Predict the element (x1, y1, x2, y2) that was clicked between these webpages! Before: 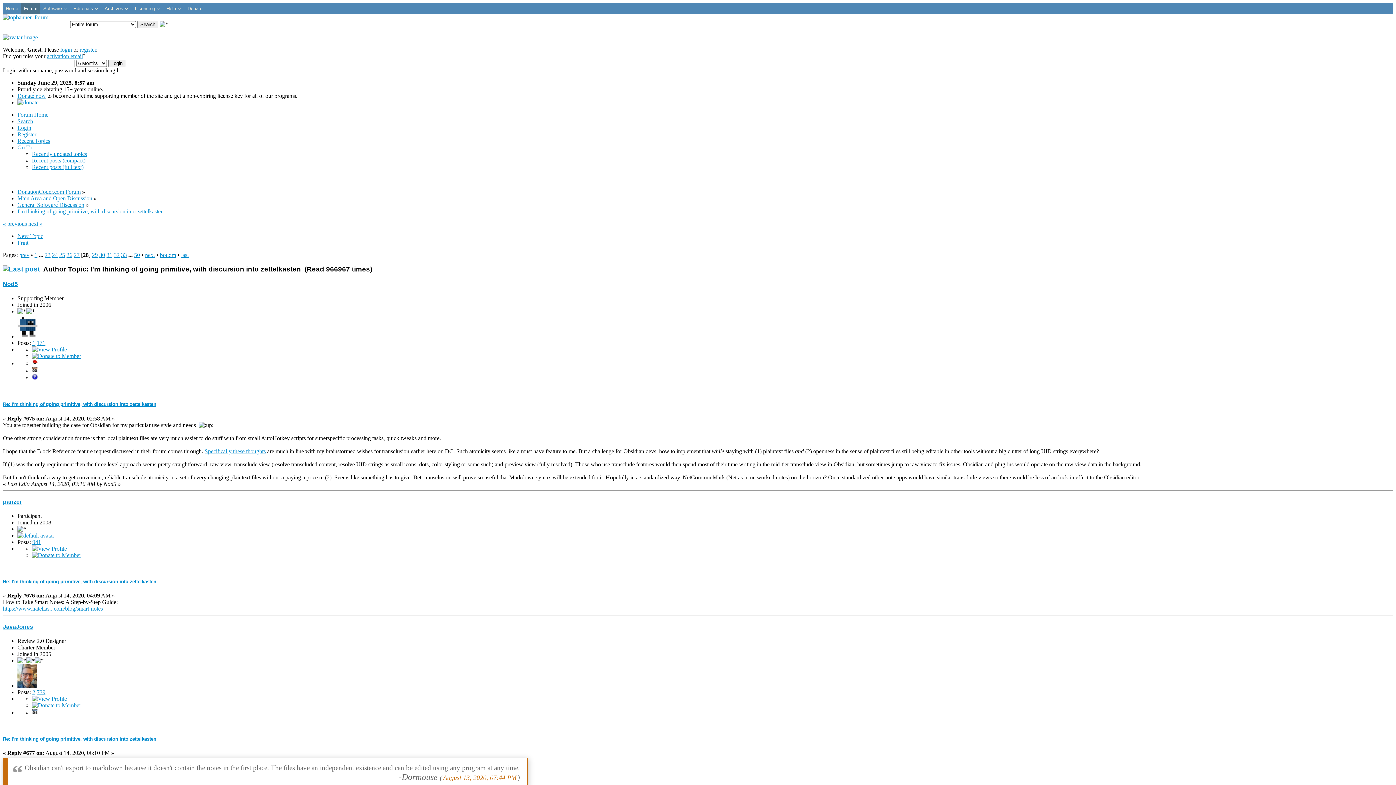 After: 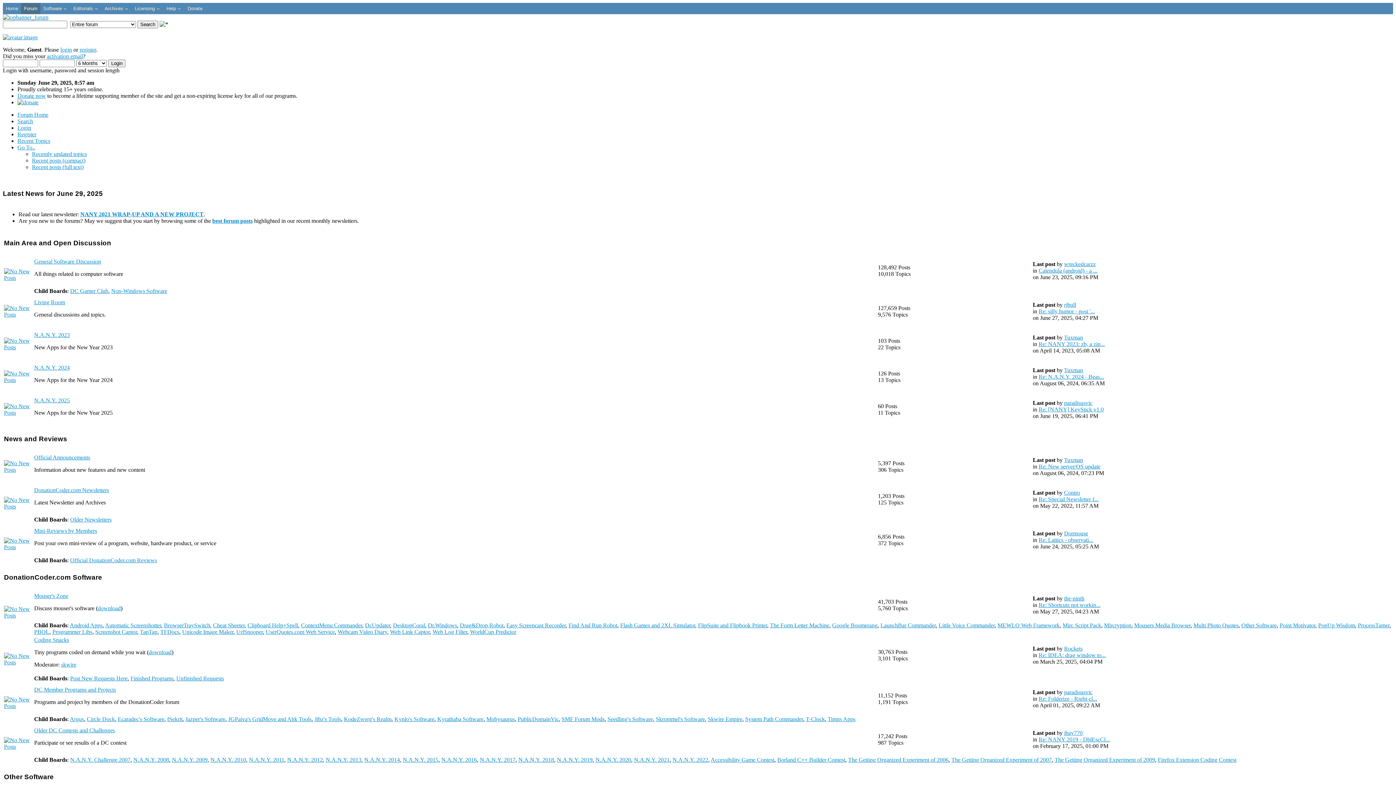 Action: label: DonationCoder.com Forum bbox: (17, 188, 80, 194)